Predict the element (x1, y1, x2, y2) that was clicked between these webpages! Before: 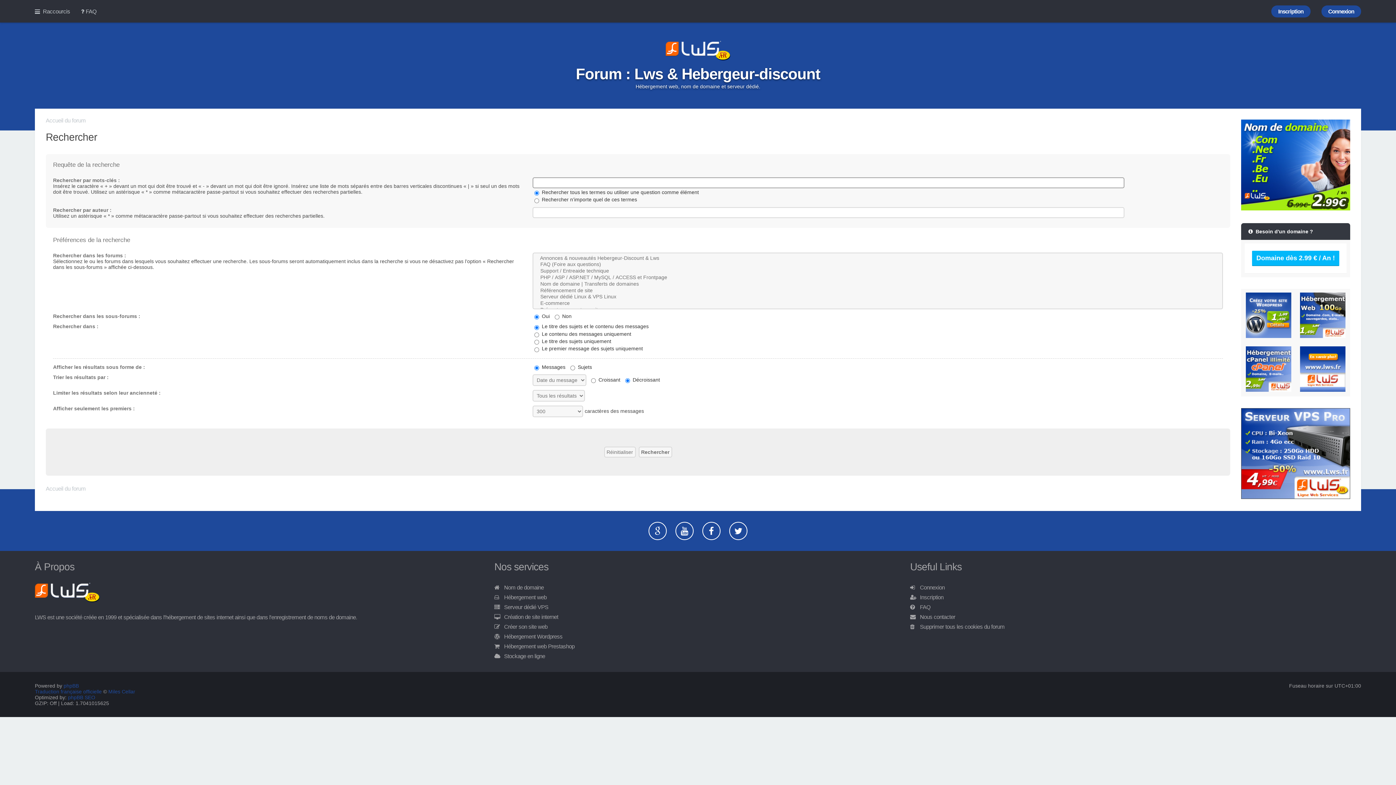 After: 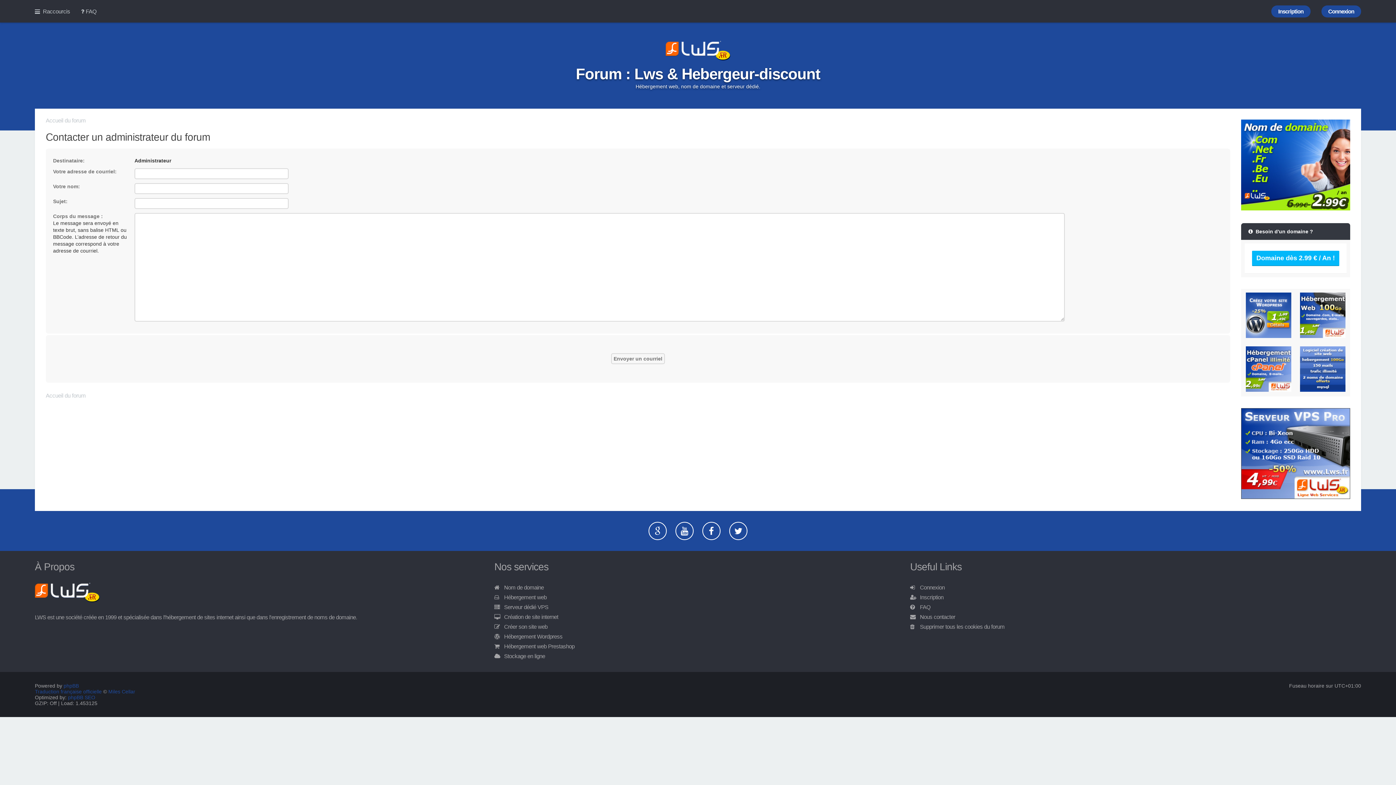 Action: bbox: (920, 614, 955, 620) label: Nous contacter